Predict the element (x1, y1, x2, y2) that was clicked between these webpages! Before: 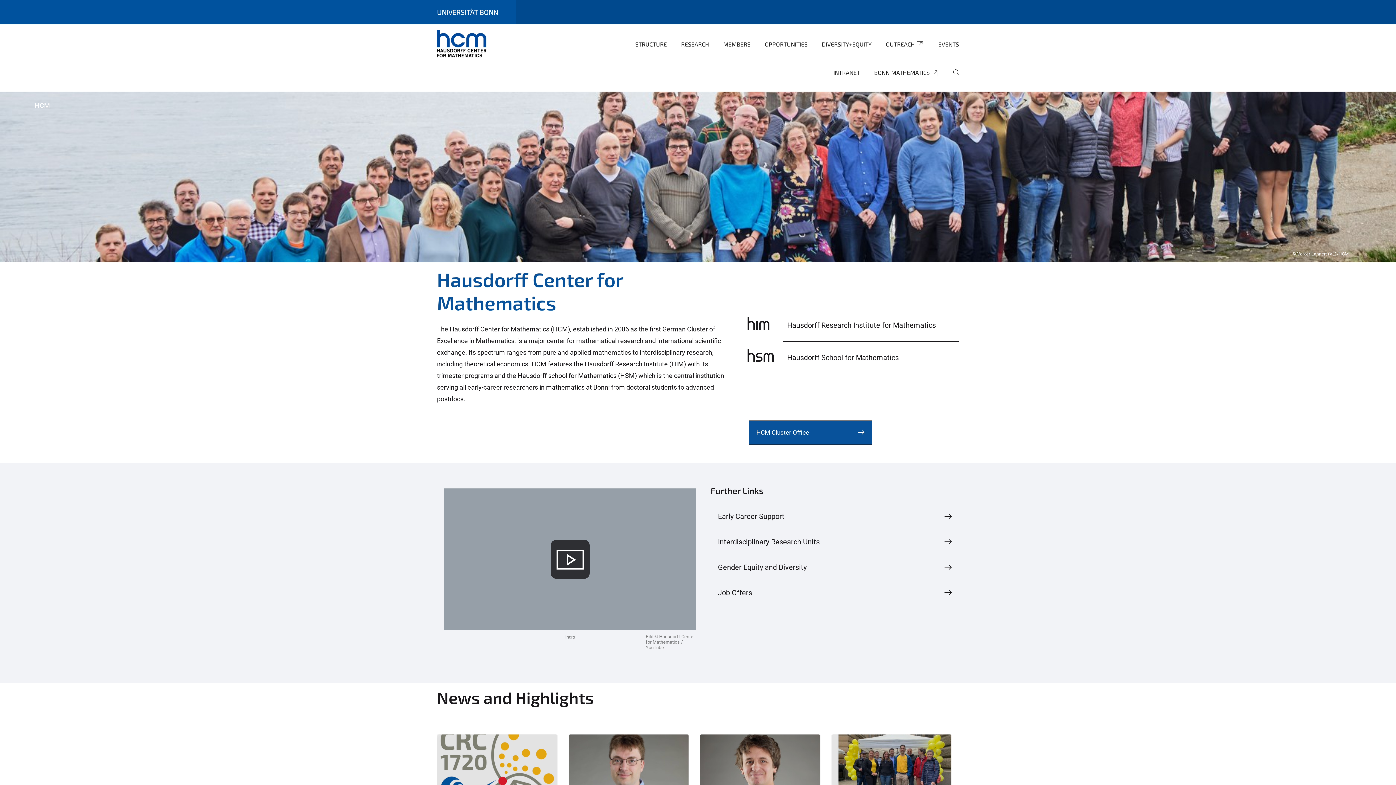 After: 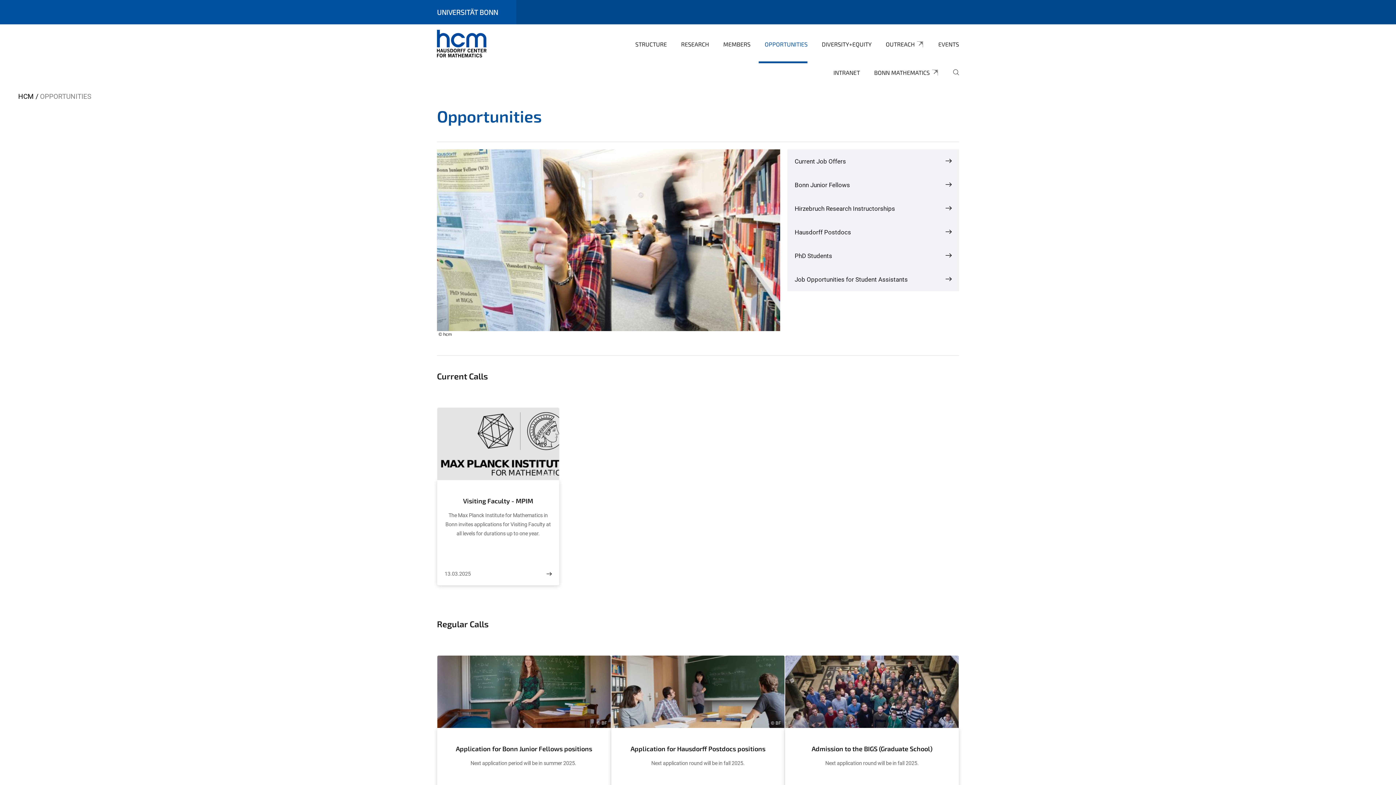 Action: label: Job Offers bbox: (710, 580, 959, 605)